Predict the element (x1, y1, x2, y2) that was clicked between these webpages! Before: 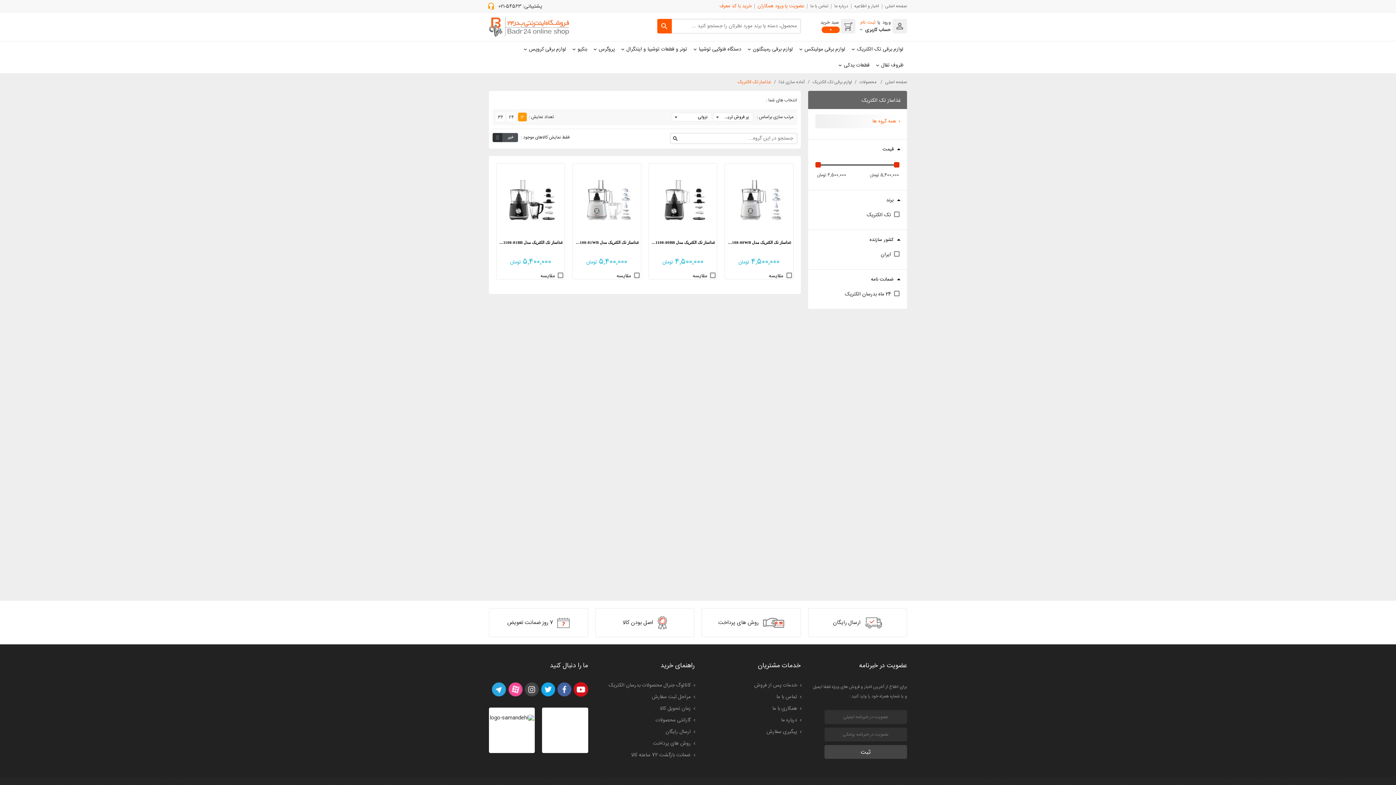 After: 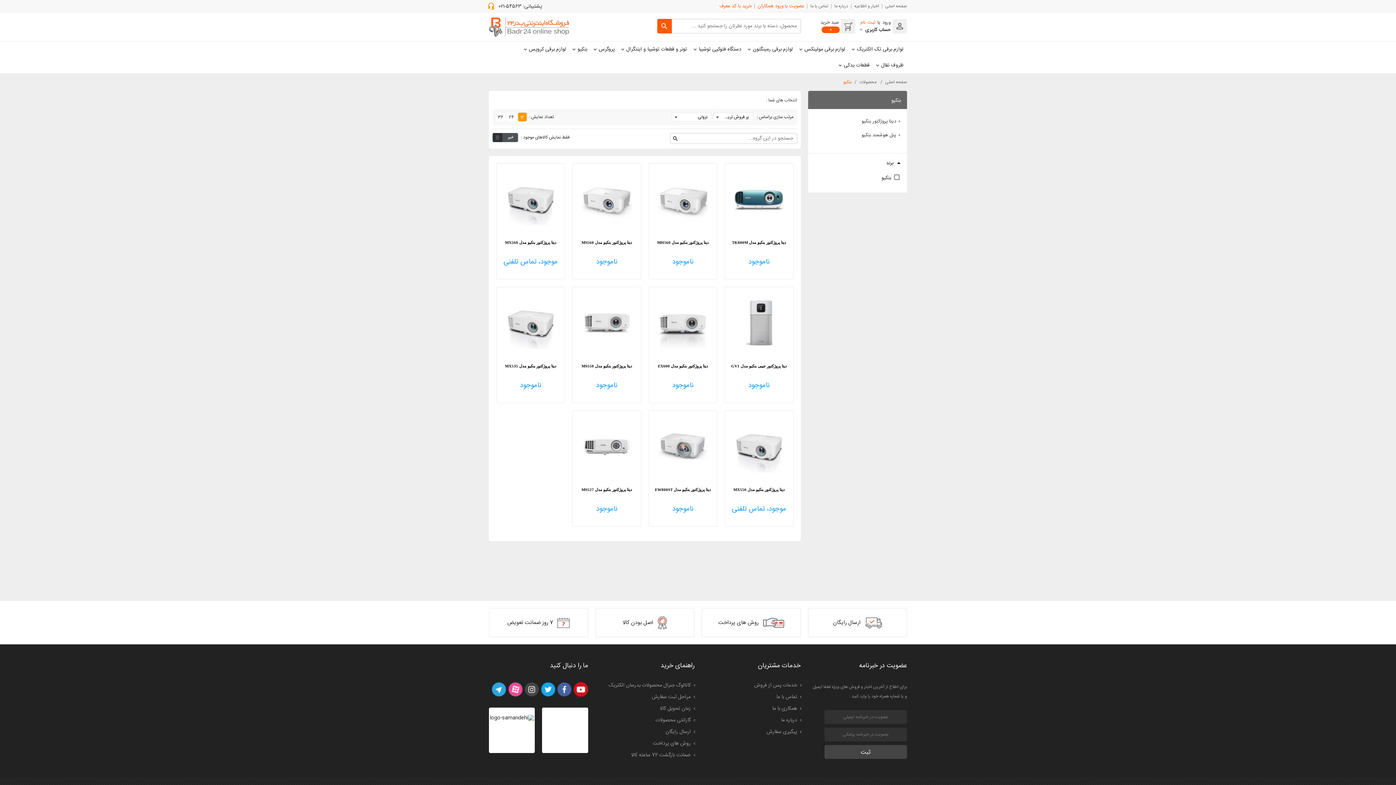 Action: label: بنکیو bbox: (569, 41, 590, 57)